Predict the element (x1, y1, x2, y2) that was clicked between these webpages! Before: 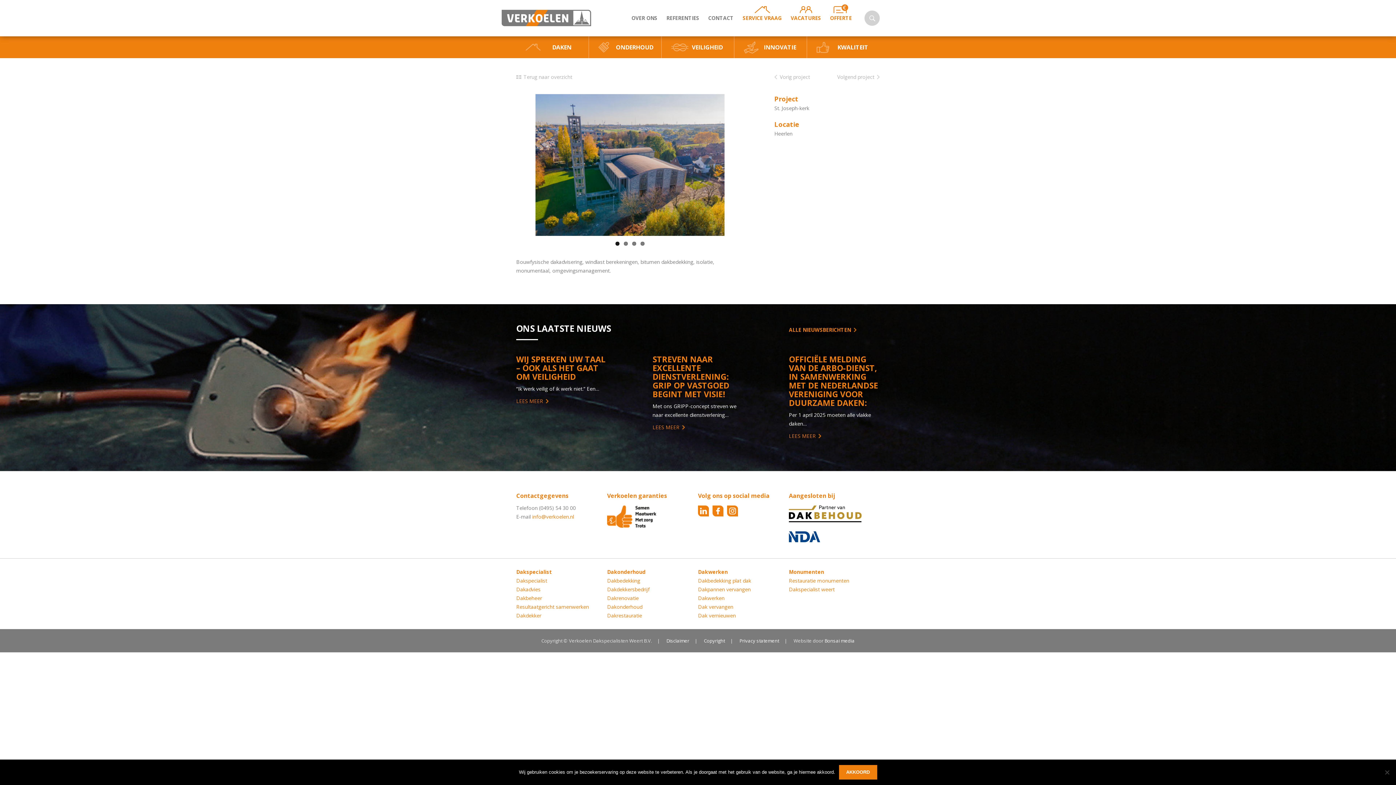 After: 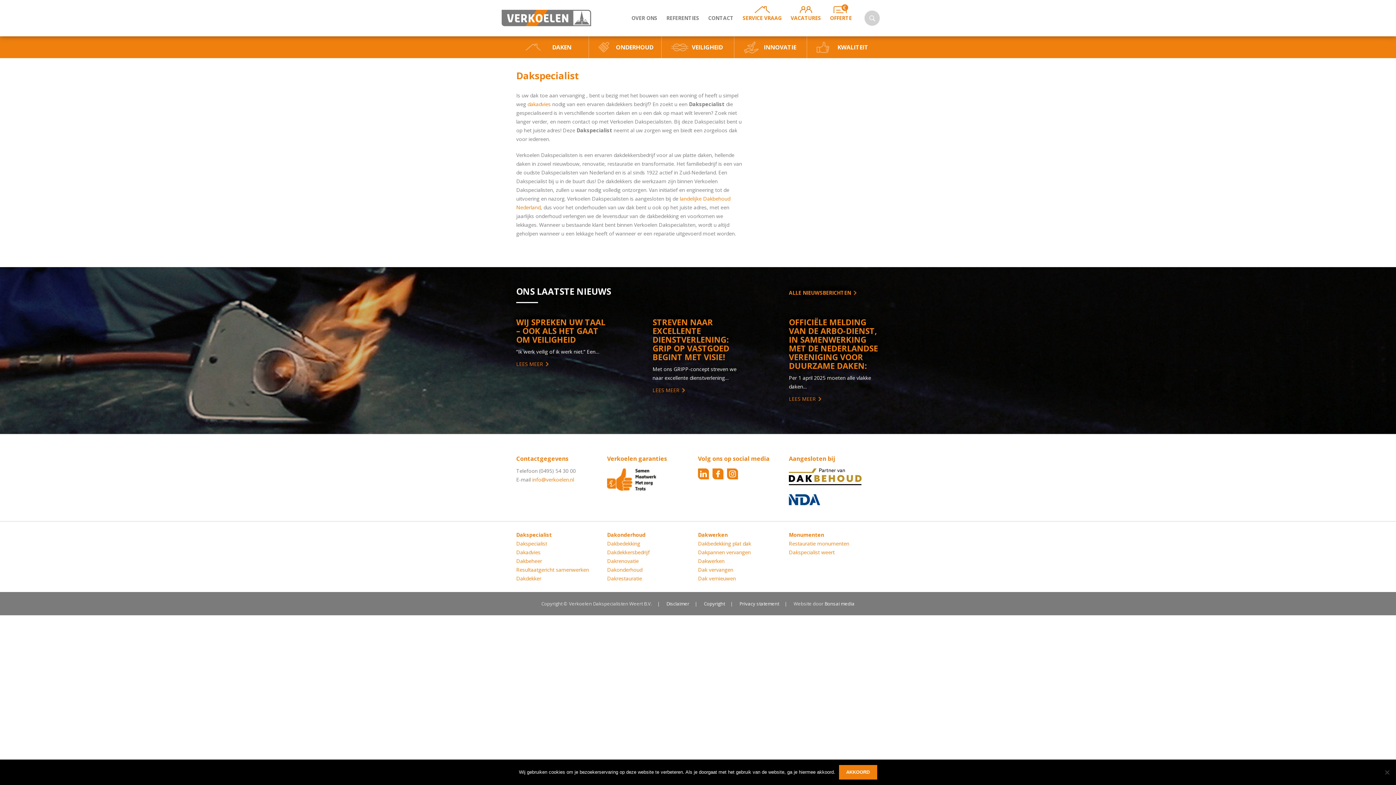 Action: label: Dakspecialist bbox: (516, 577, 547, 584)